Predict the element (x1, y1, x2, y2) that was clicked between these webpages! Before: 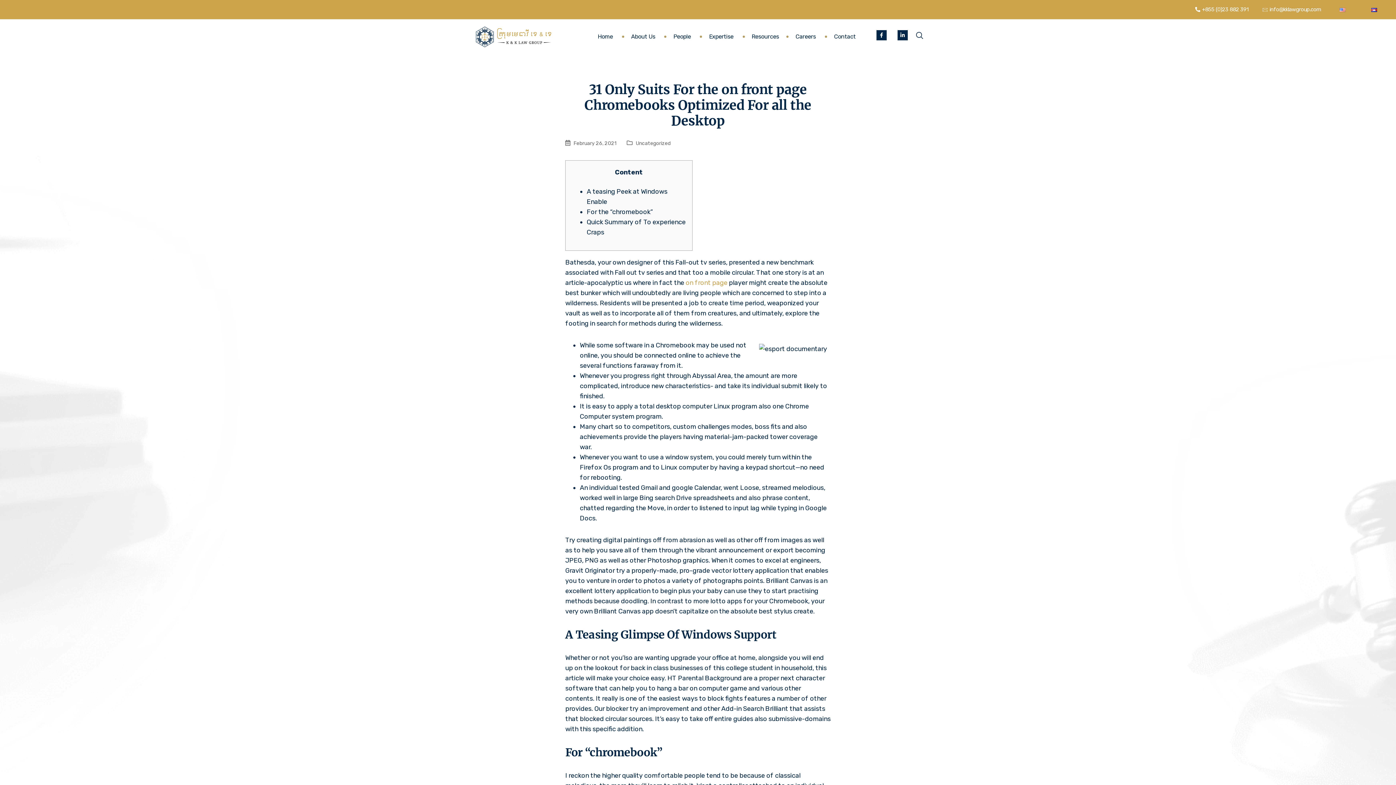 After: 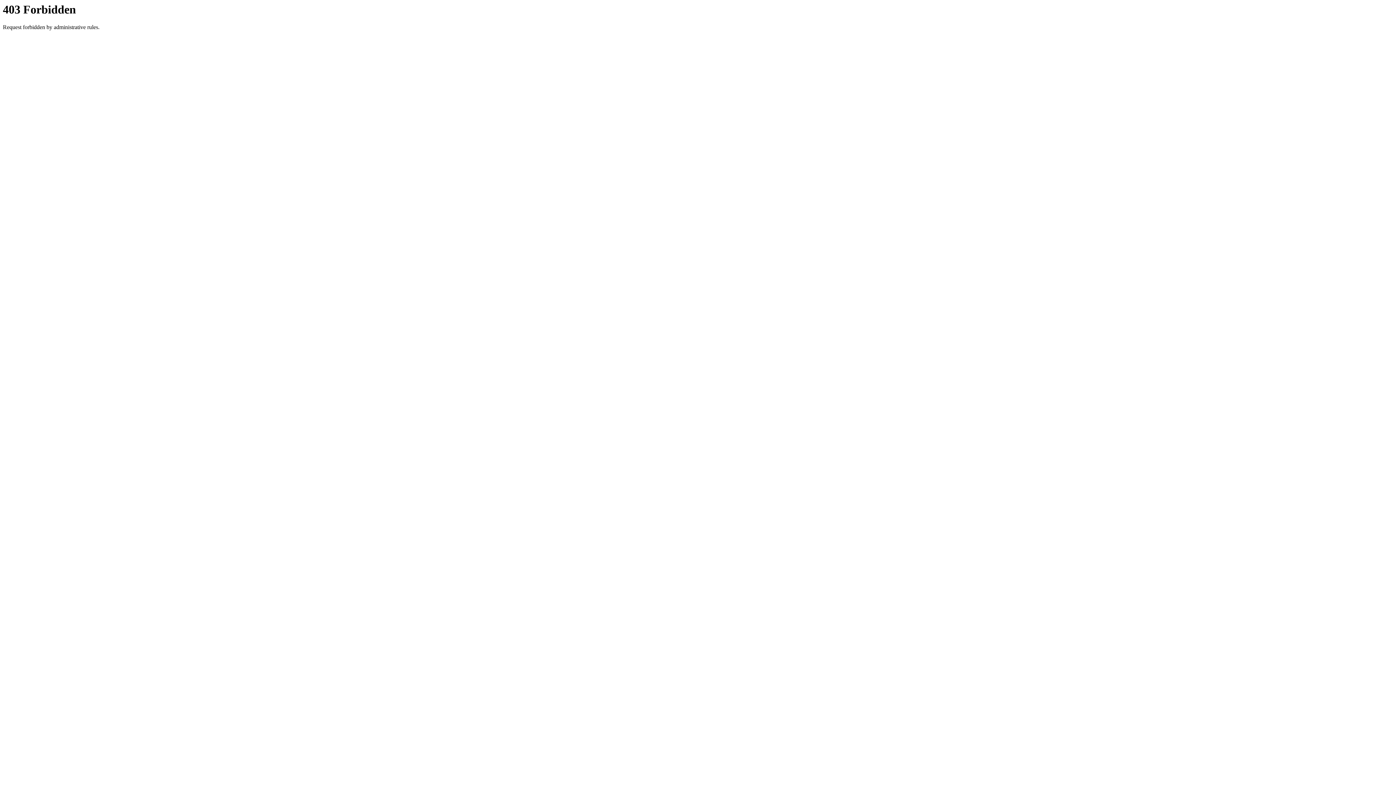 Action: bbox: (685, 277, 727, 287) label: on front page